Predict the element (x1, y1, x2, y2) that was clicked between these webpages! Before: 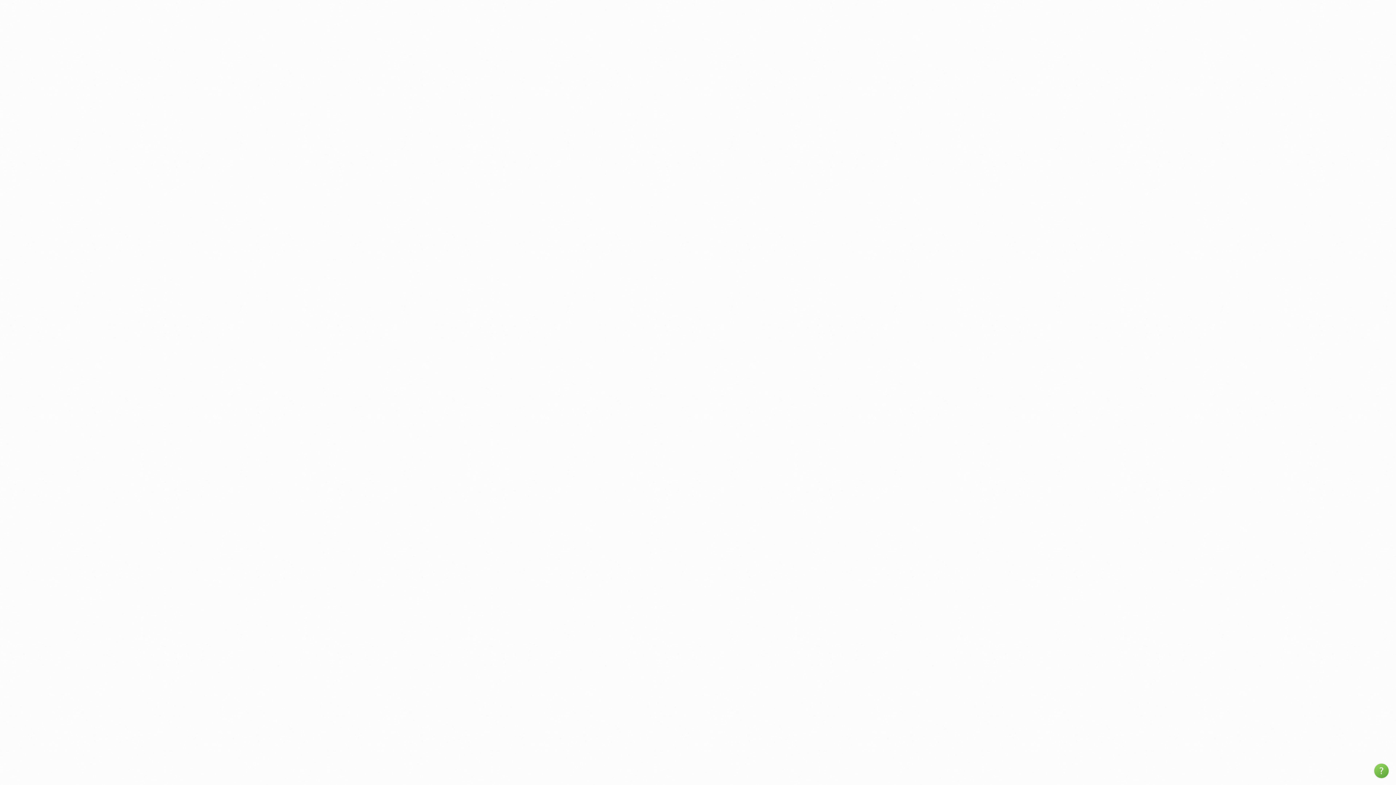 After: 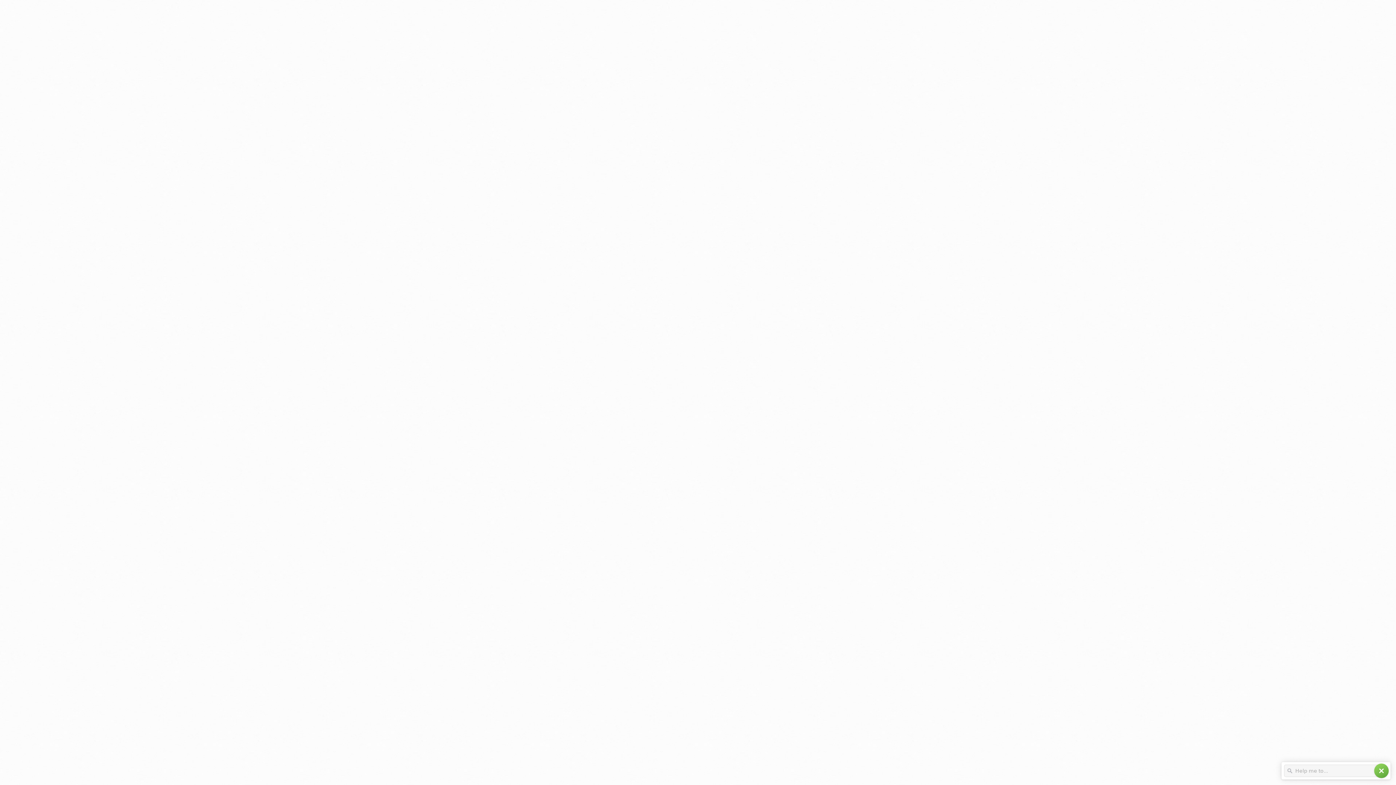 Action: label: help bbox: (1374, 764, 1389, 778)